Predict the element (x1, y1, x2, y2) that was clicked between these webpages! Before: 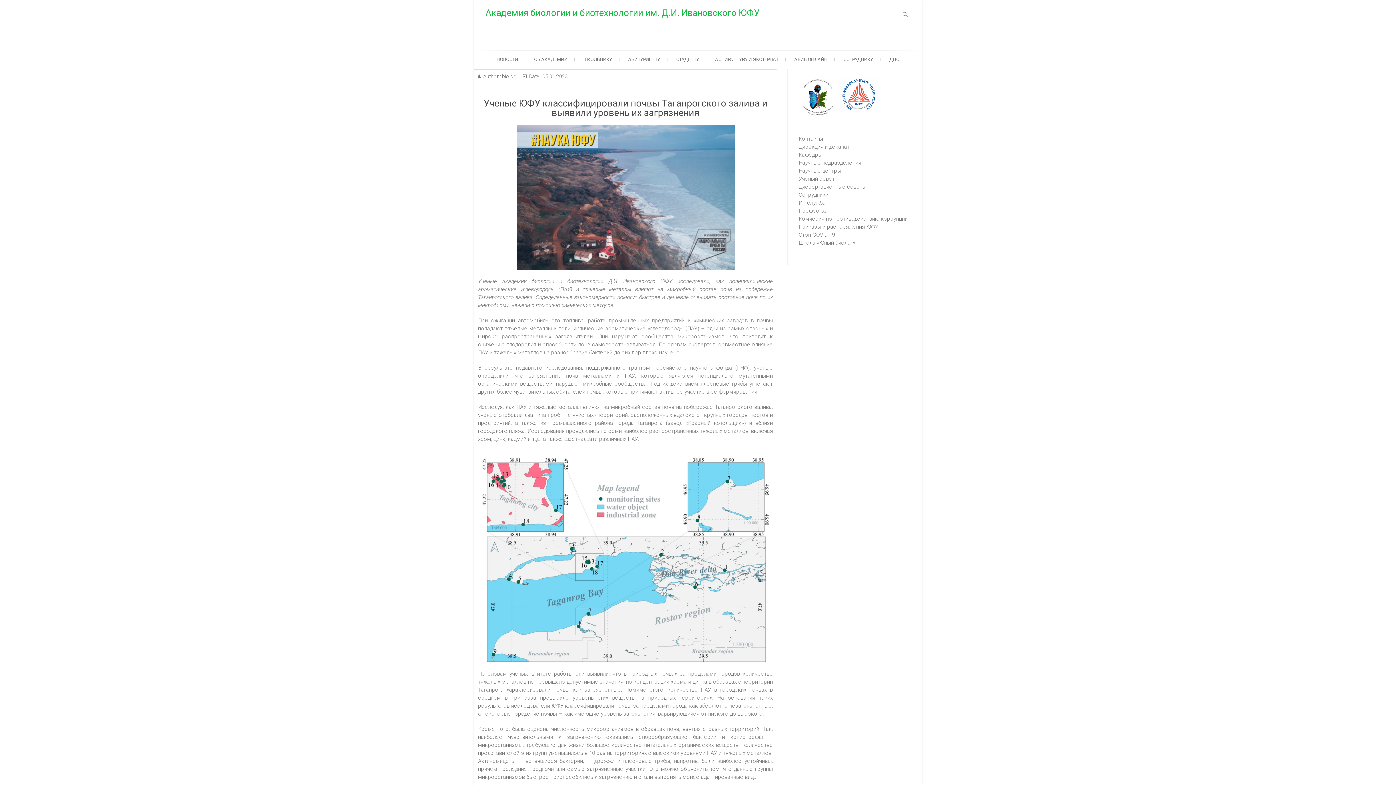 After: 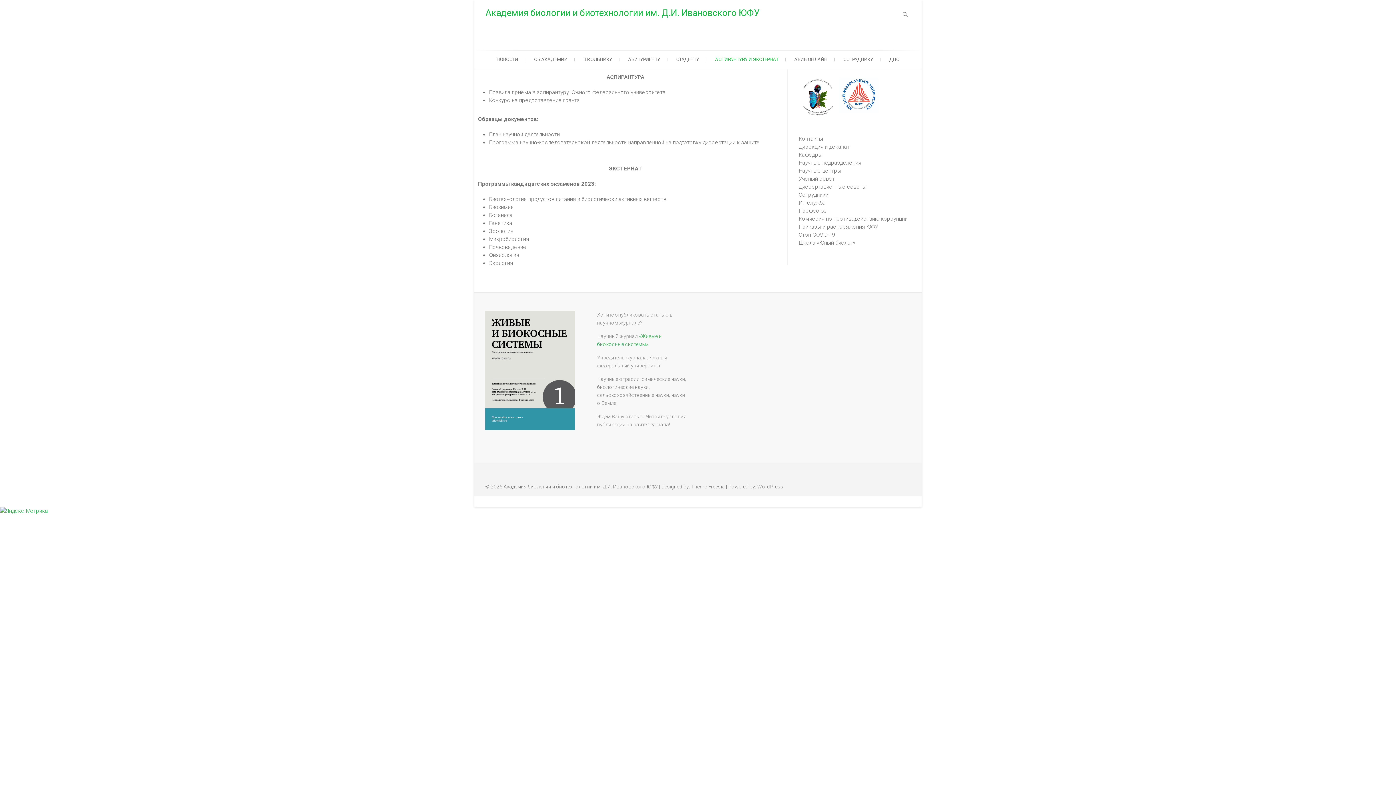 Action: bbox: (708, 50, 785, 69) label: АСПИРАНТУРА И ЭКСТЕРНАТ